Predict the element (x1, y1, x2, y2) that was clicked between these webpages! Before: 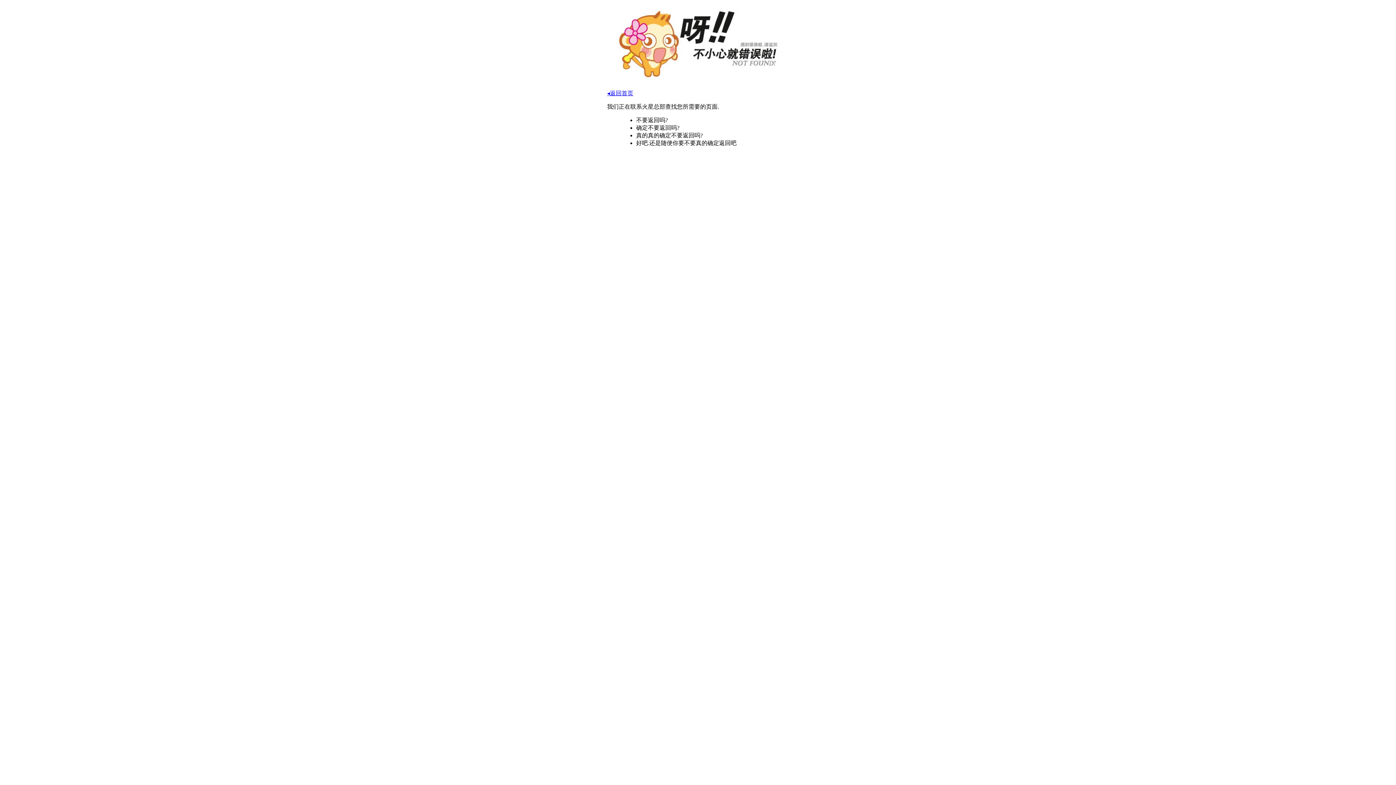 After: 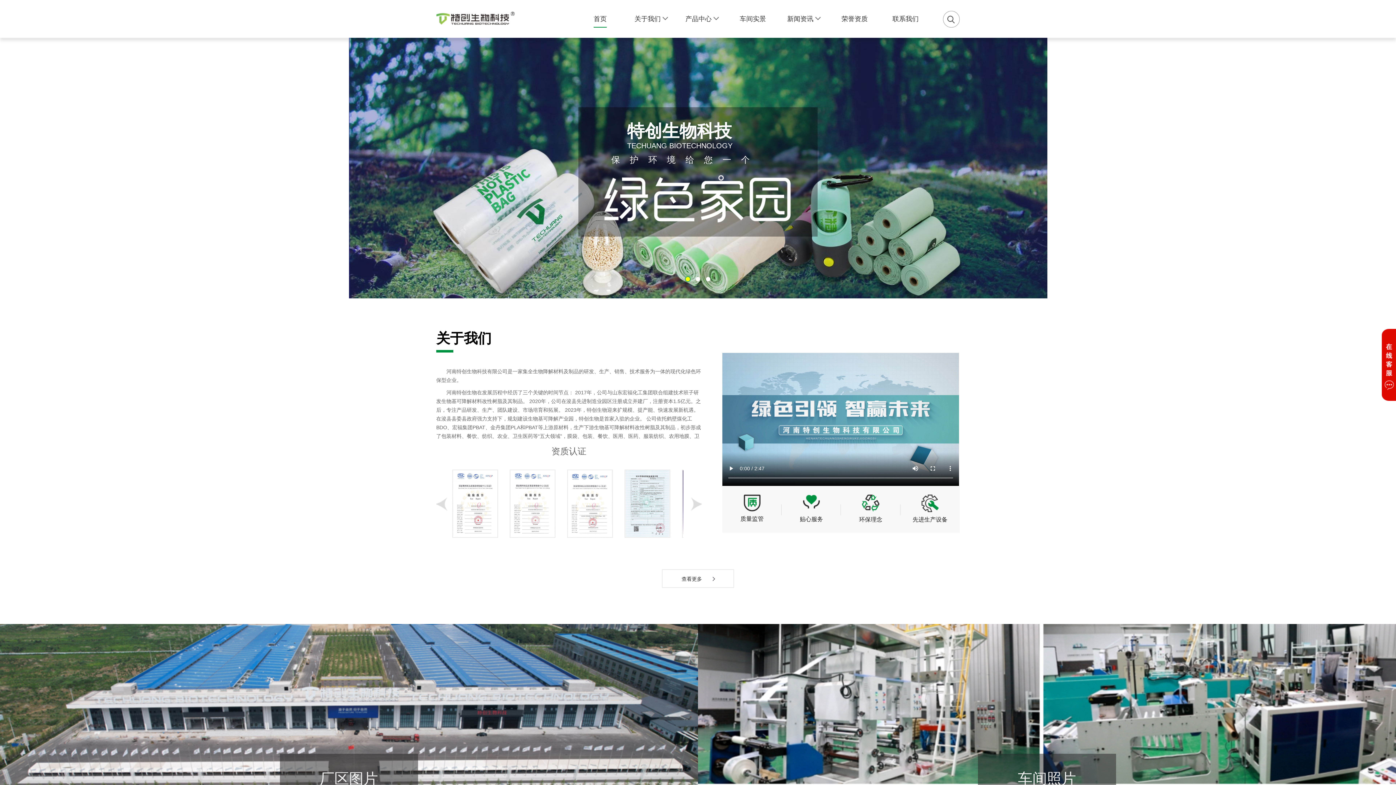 Action: label: ◂返回首页 bbox: (607, 90, 633, 96)